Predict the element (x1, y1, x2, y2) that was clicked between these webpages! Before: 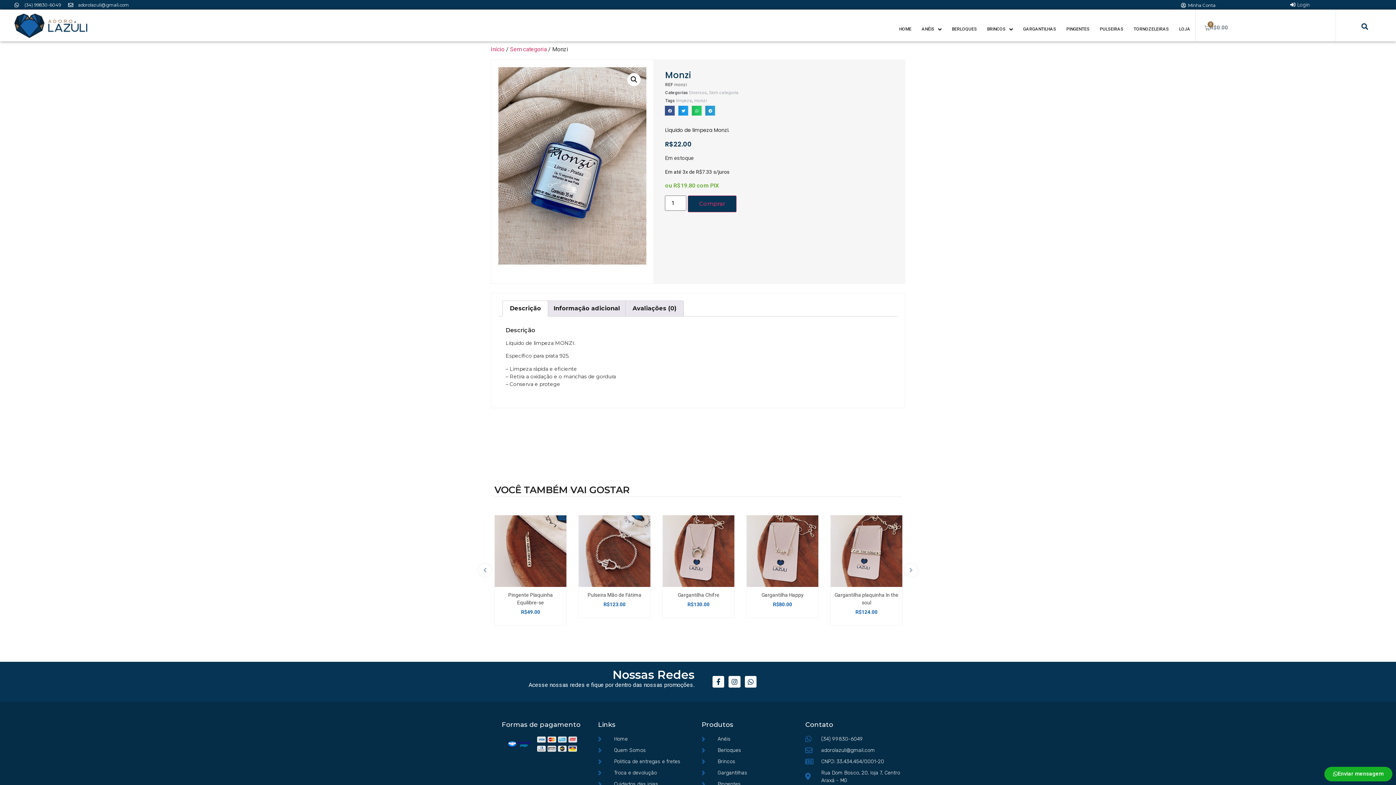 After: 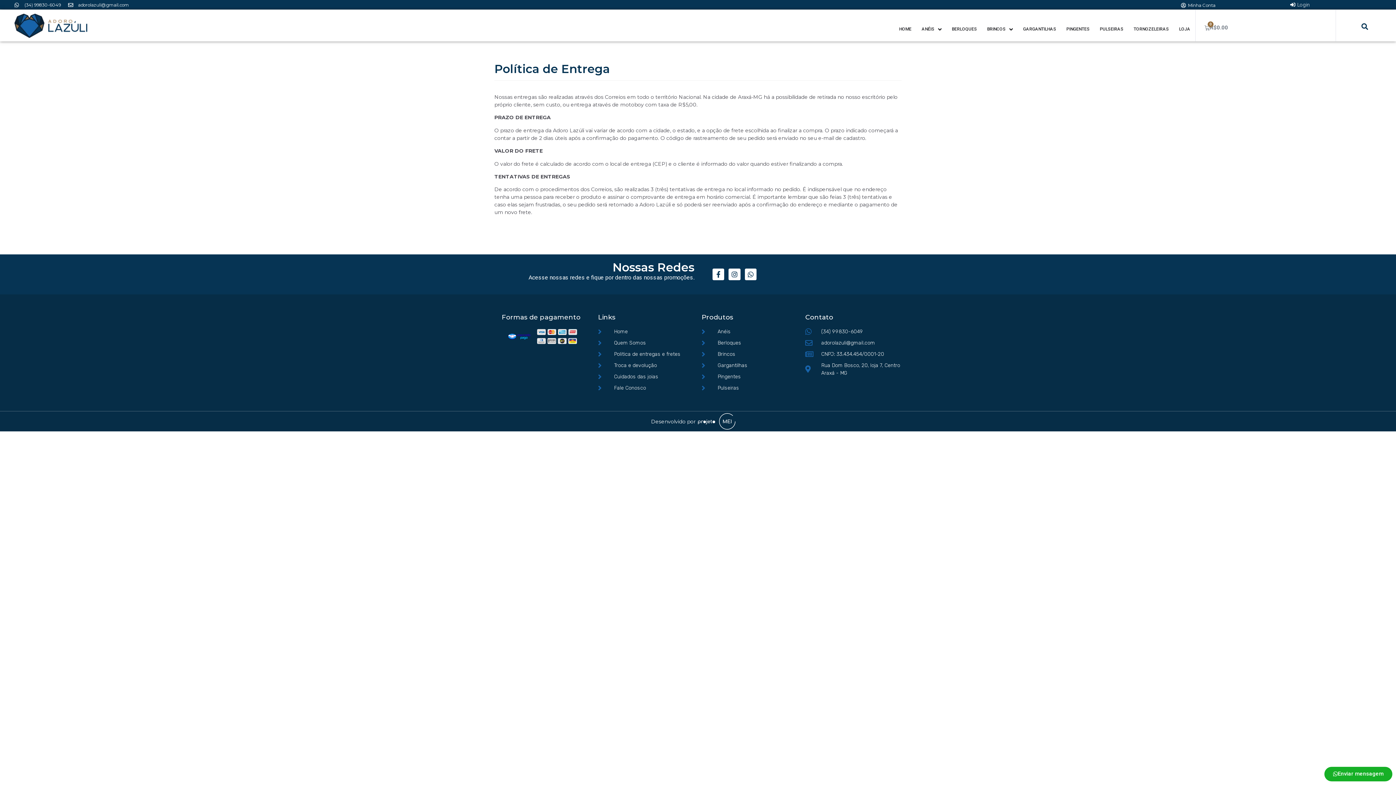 Action: label: Politica de entregas e fretes bbox: (598, 758, 694, 765)